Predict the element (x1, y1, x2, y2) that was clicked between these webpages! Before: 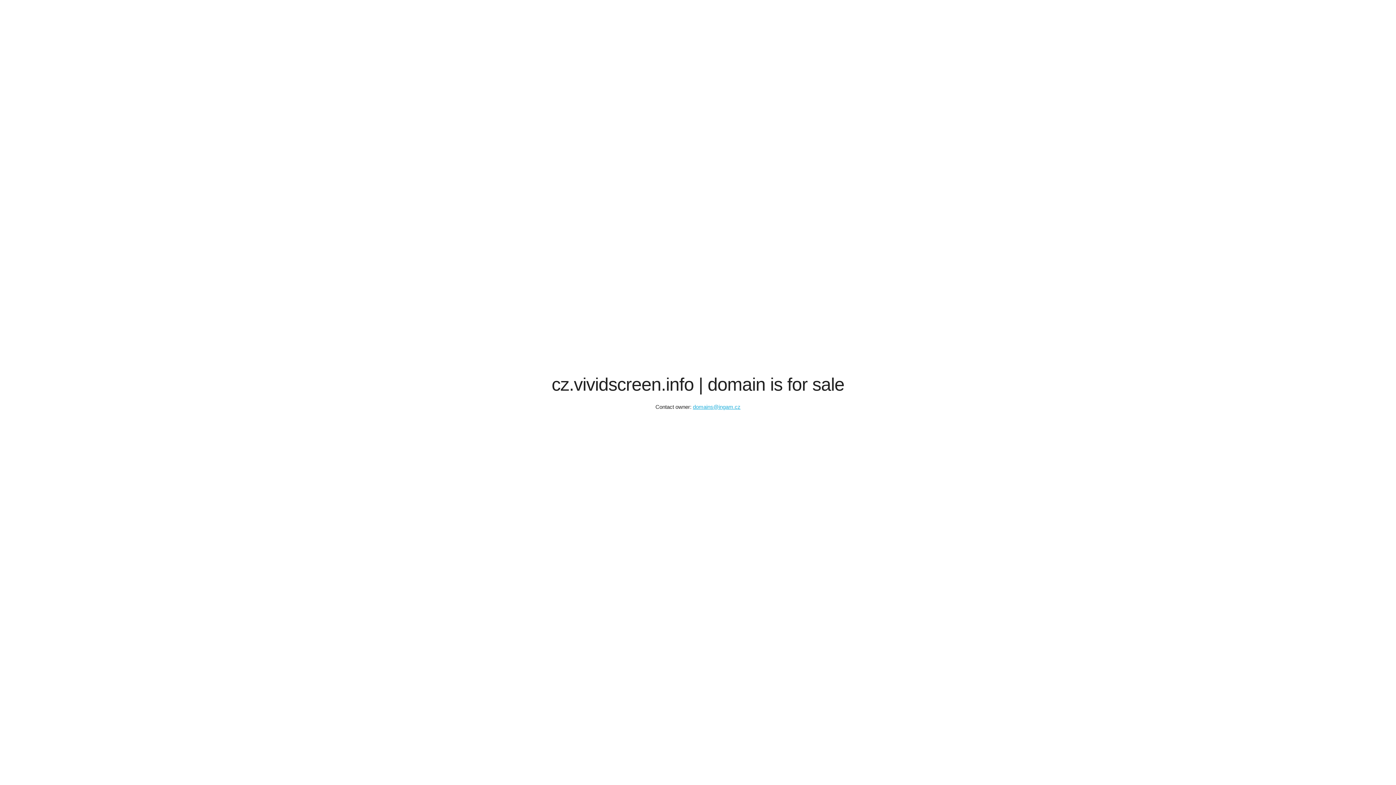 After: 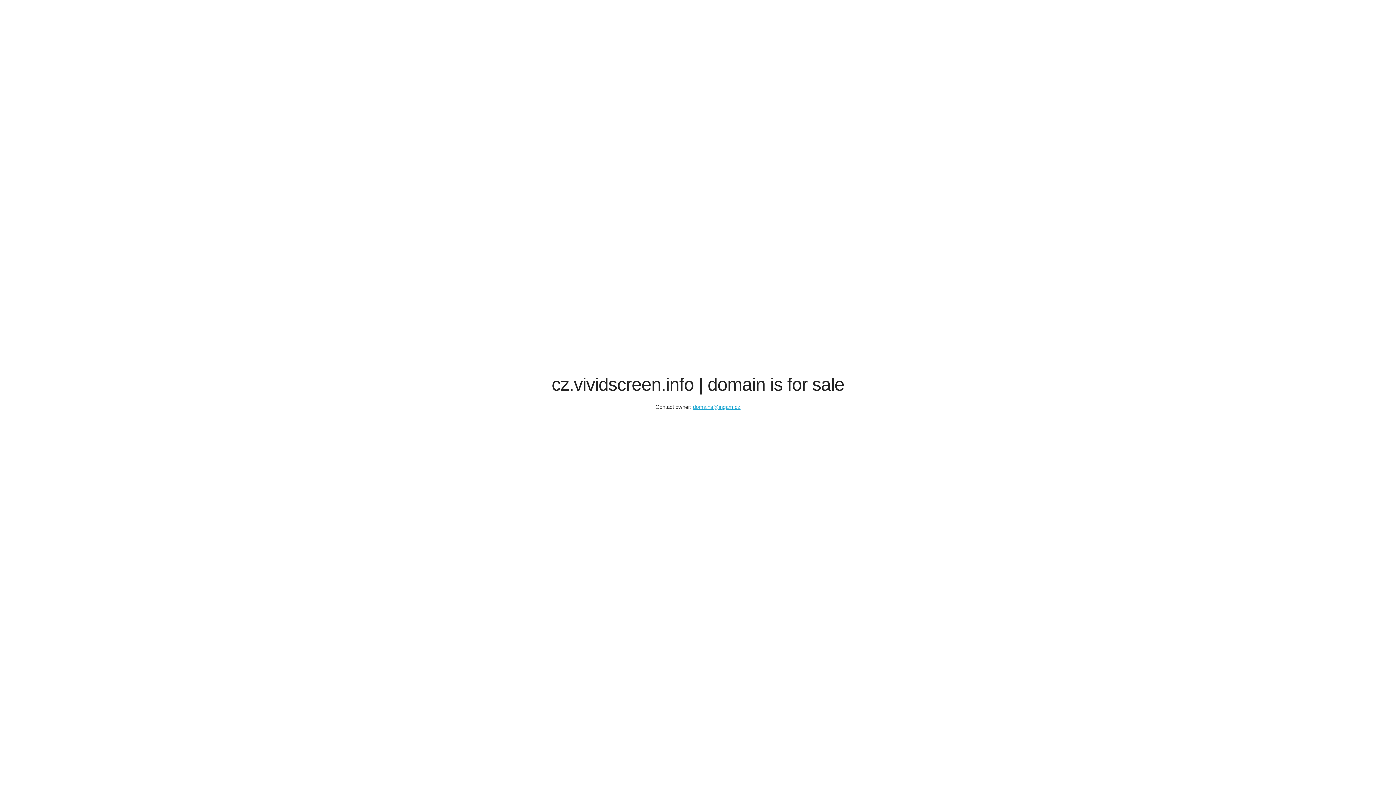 Action: label: domains@ingam.cz bbox: (693, 404, 740, 410)